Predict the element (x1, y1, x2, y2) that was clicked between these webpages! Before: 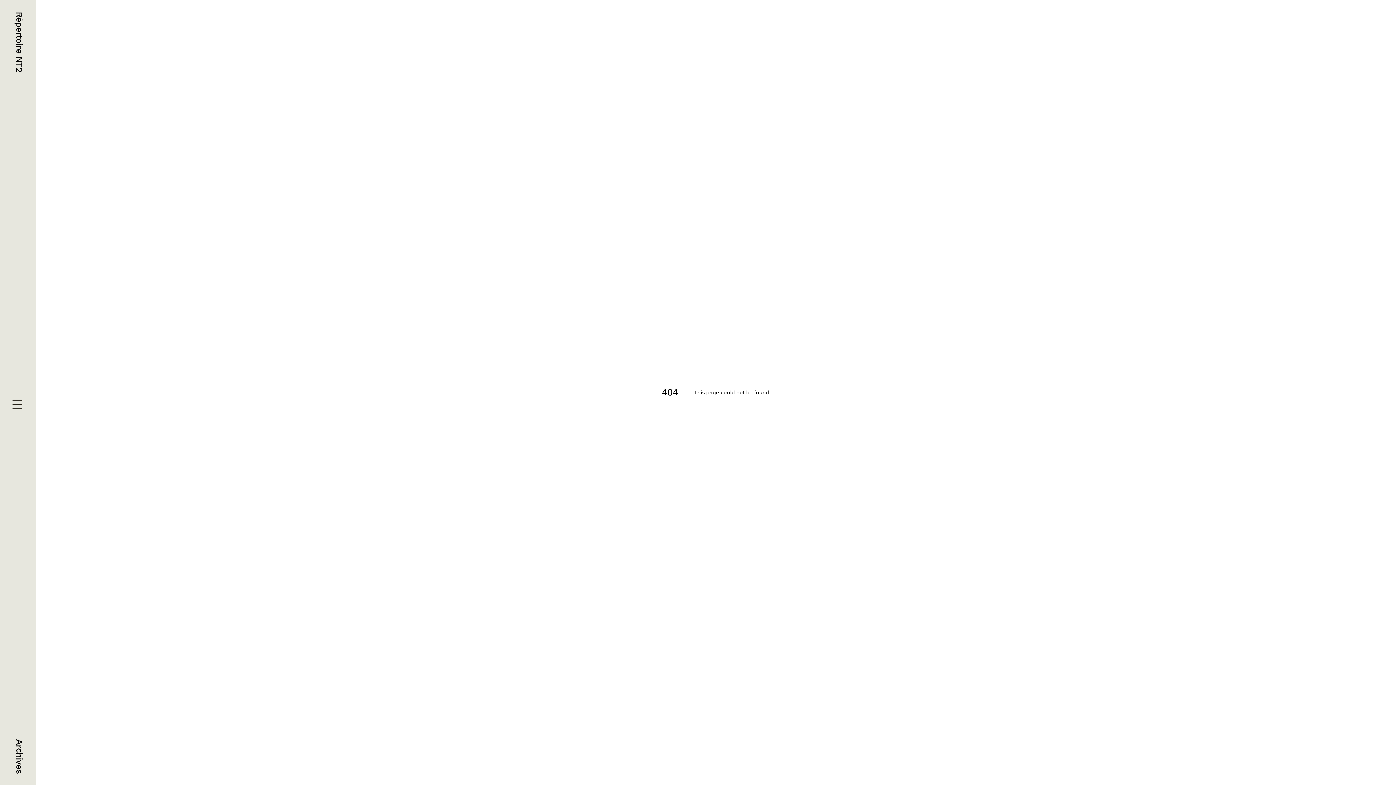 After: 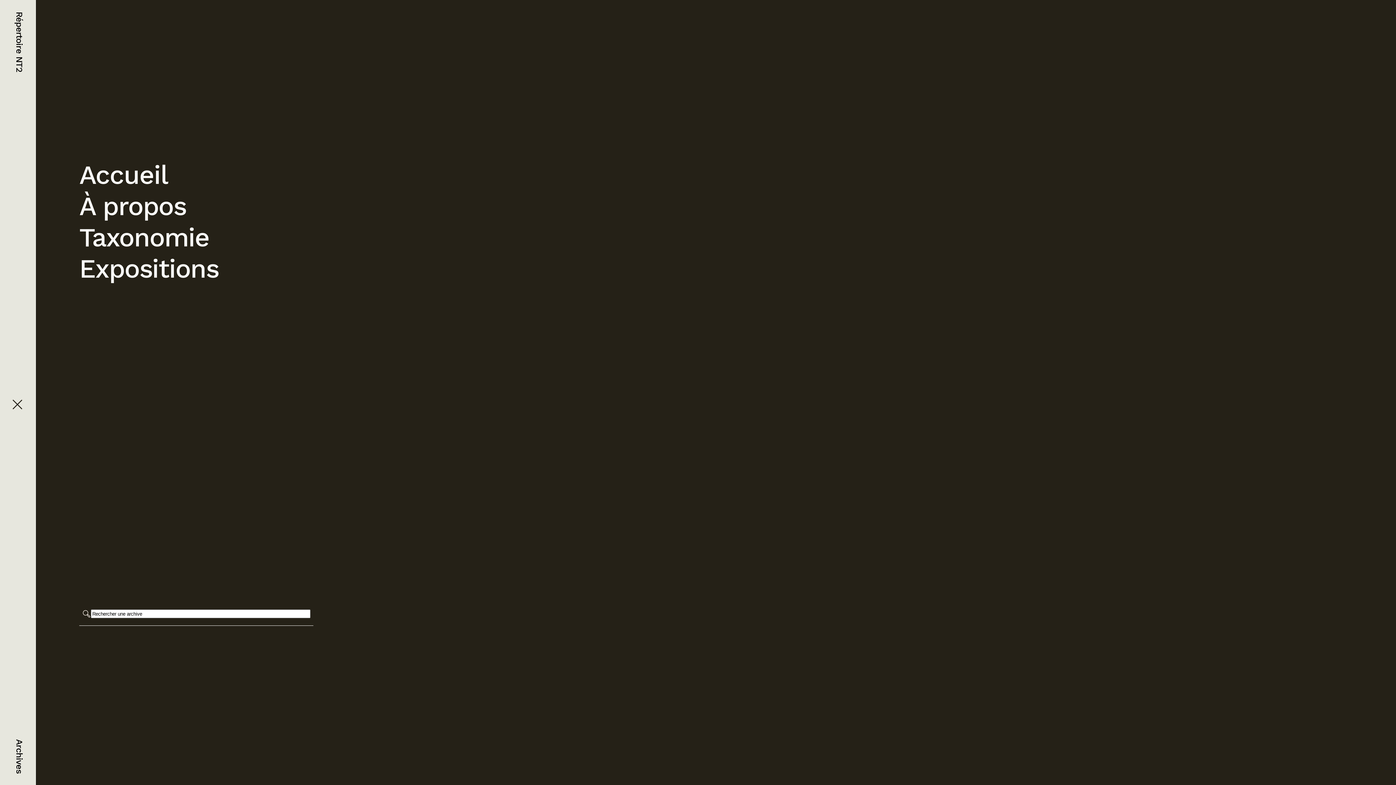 Action: bbox: (11, 399, 24, 412)